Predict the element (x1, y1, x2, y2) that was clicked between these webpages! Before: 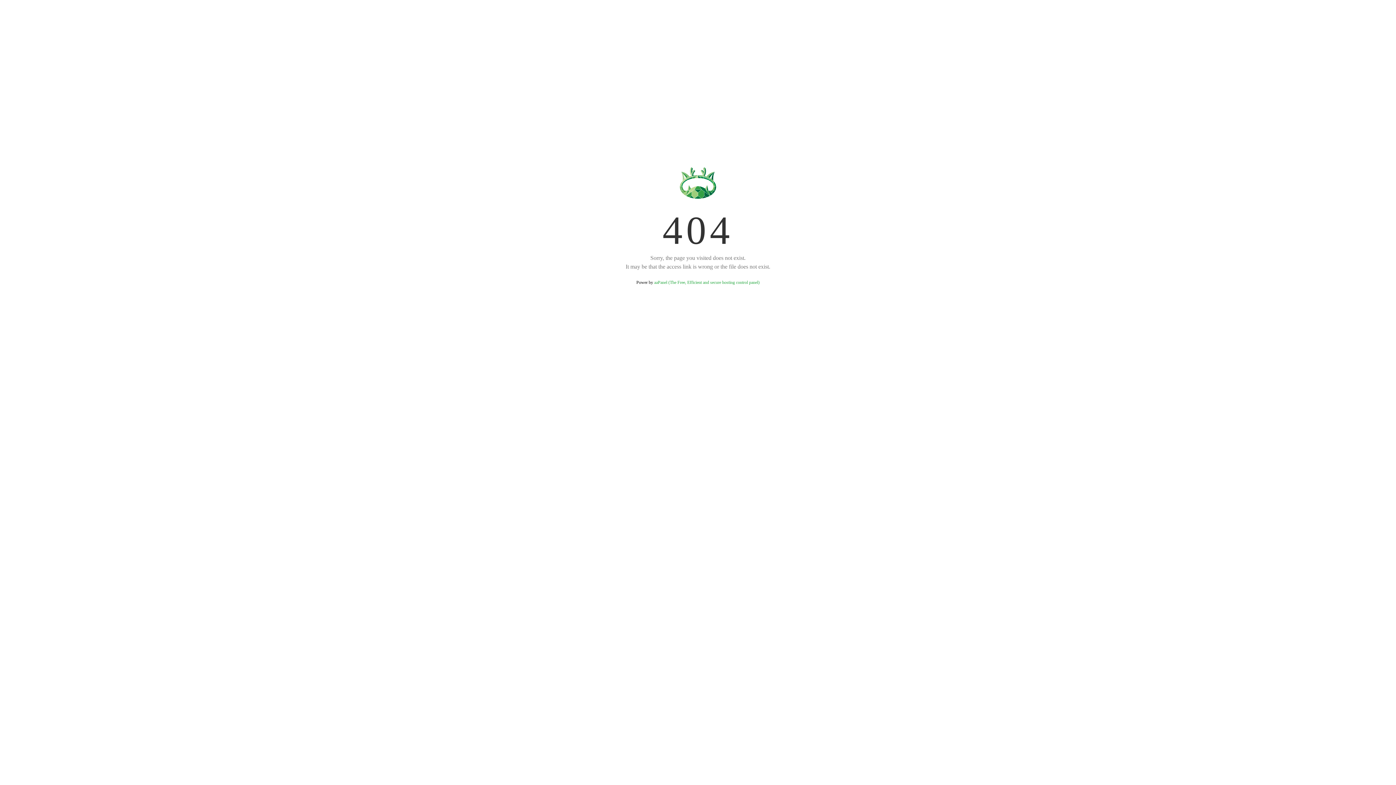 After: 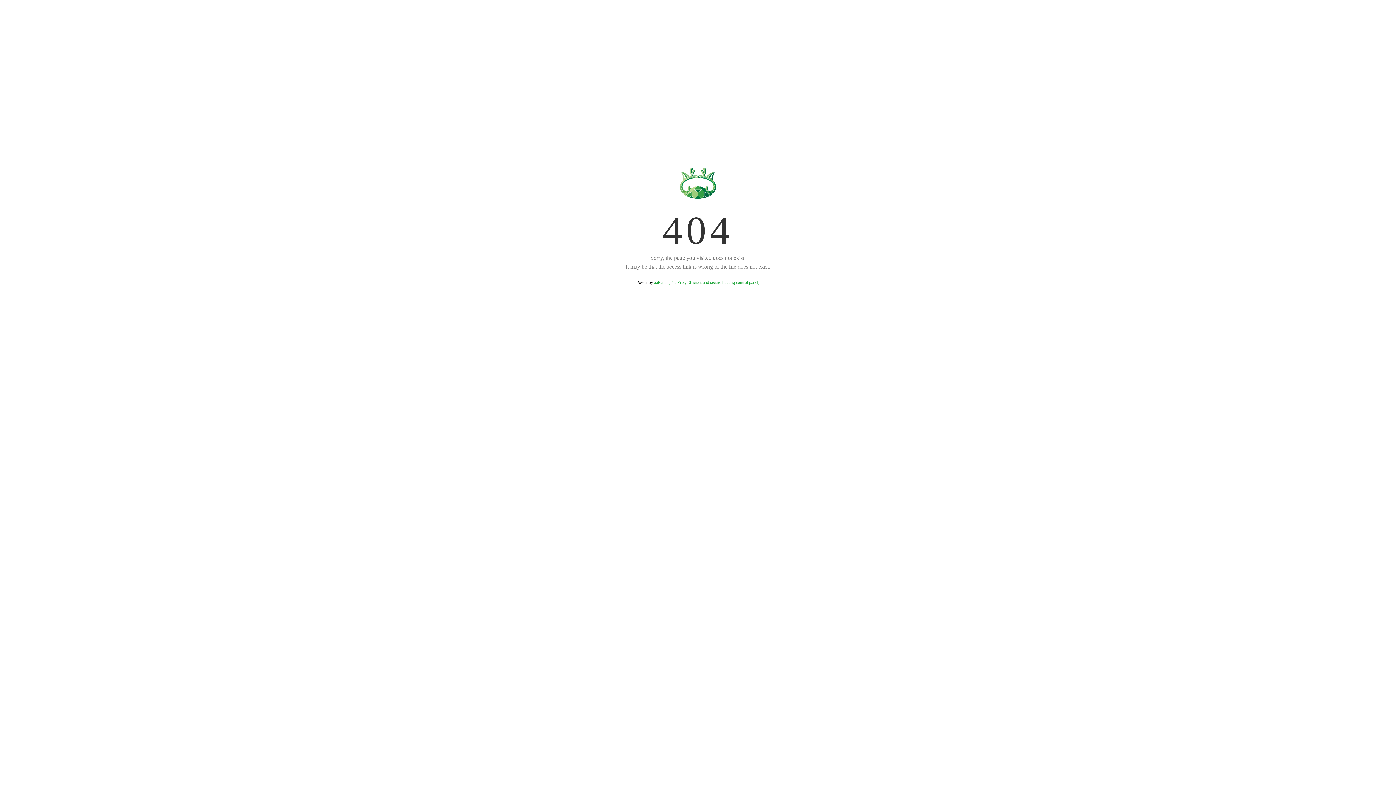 Action: bbox: (654, 280, 759, 285) label: aaPanel (The Free, Efficient and secure hosting control panel)